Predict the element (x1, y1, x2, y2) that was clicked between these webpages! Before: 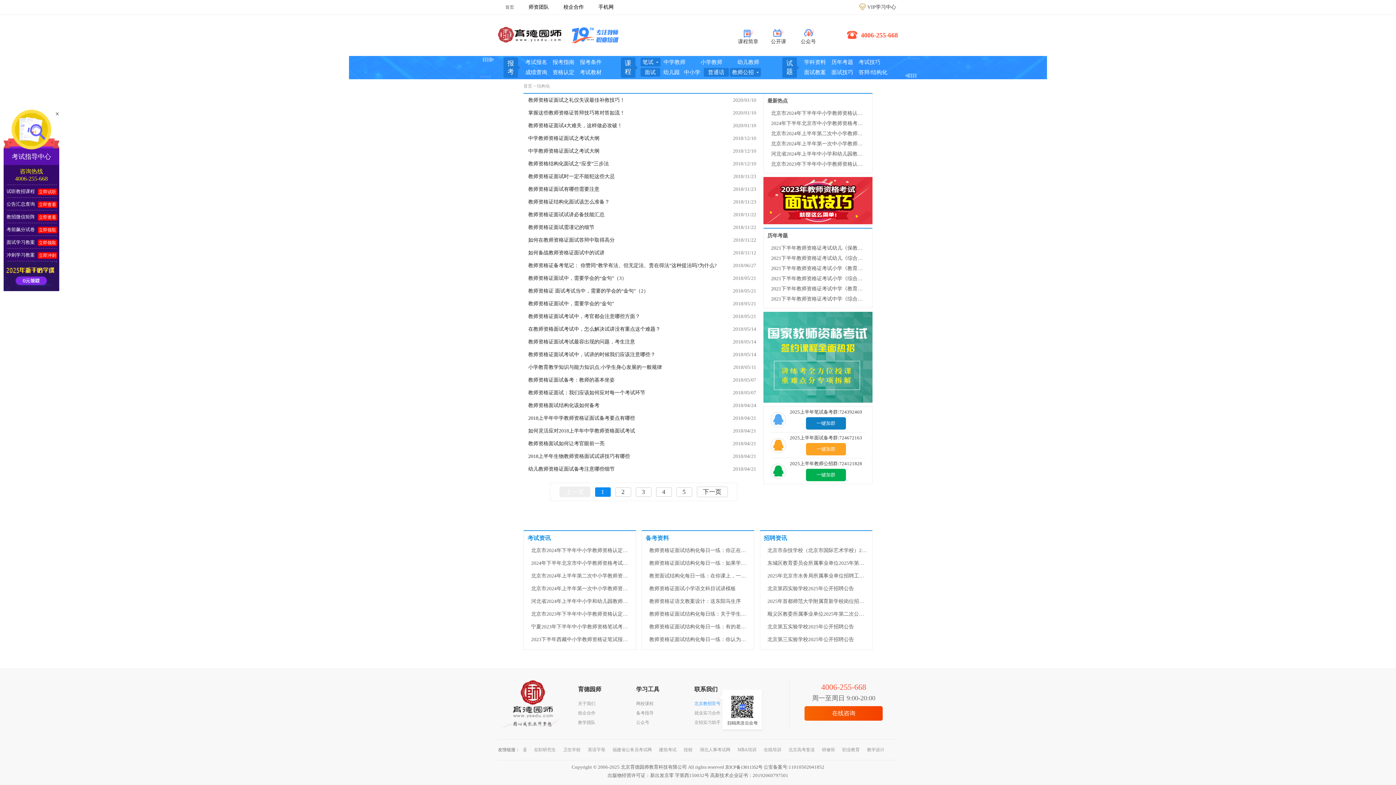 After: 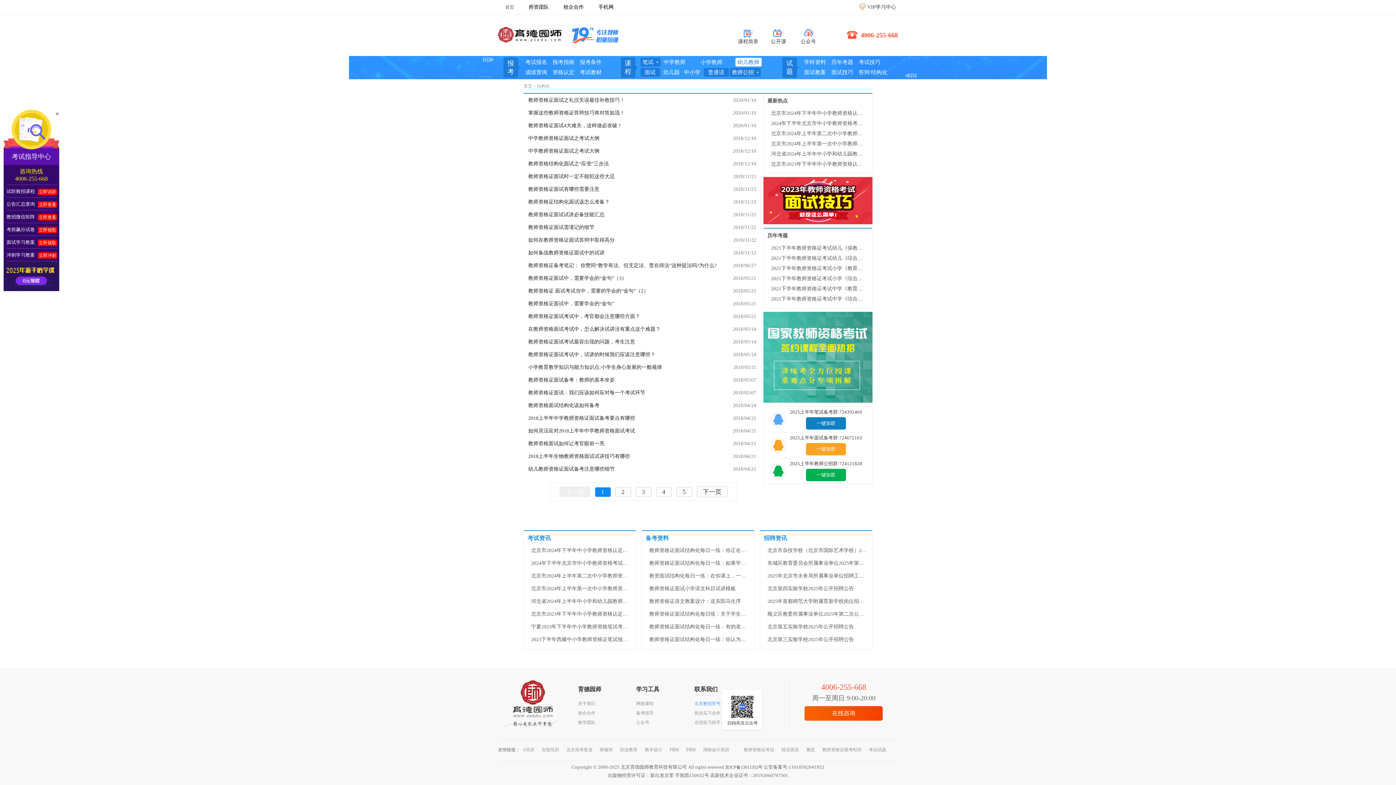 Action: label: 幼儿教师 bbox: (735, 57, 761, 66)